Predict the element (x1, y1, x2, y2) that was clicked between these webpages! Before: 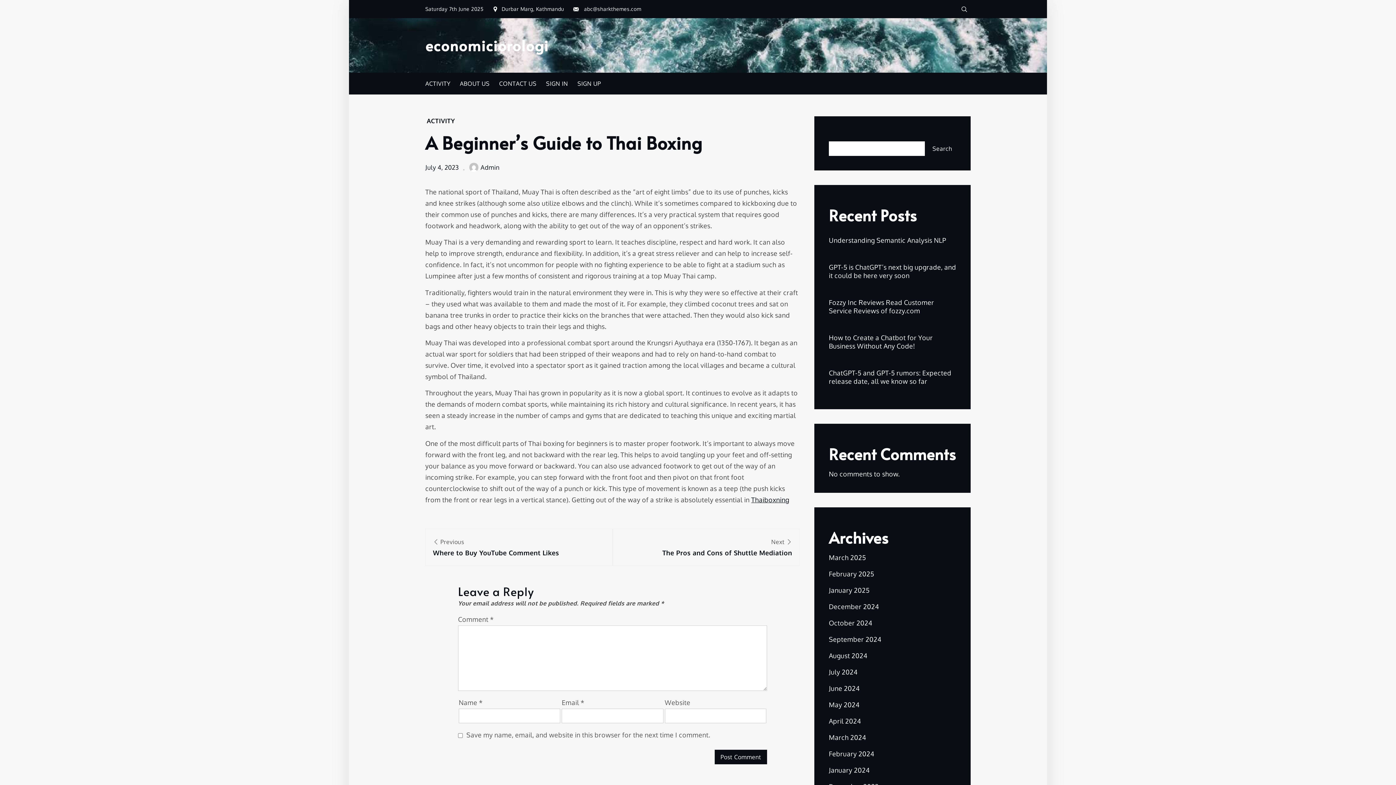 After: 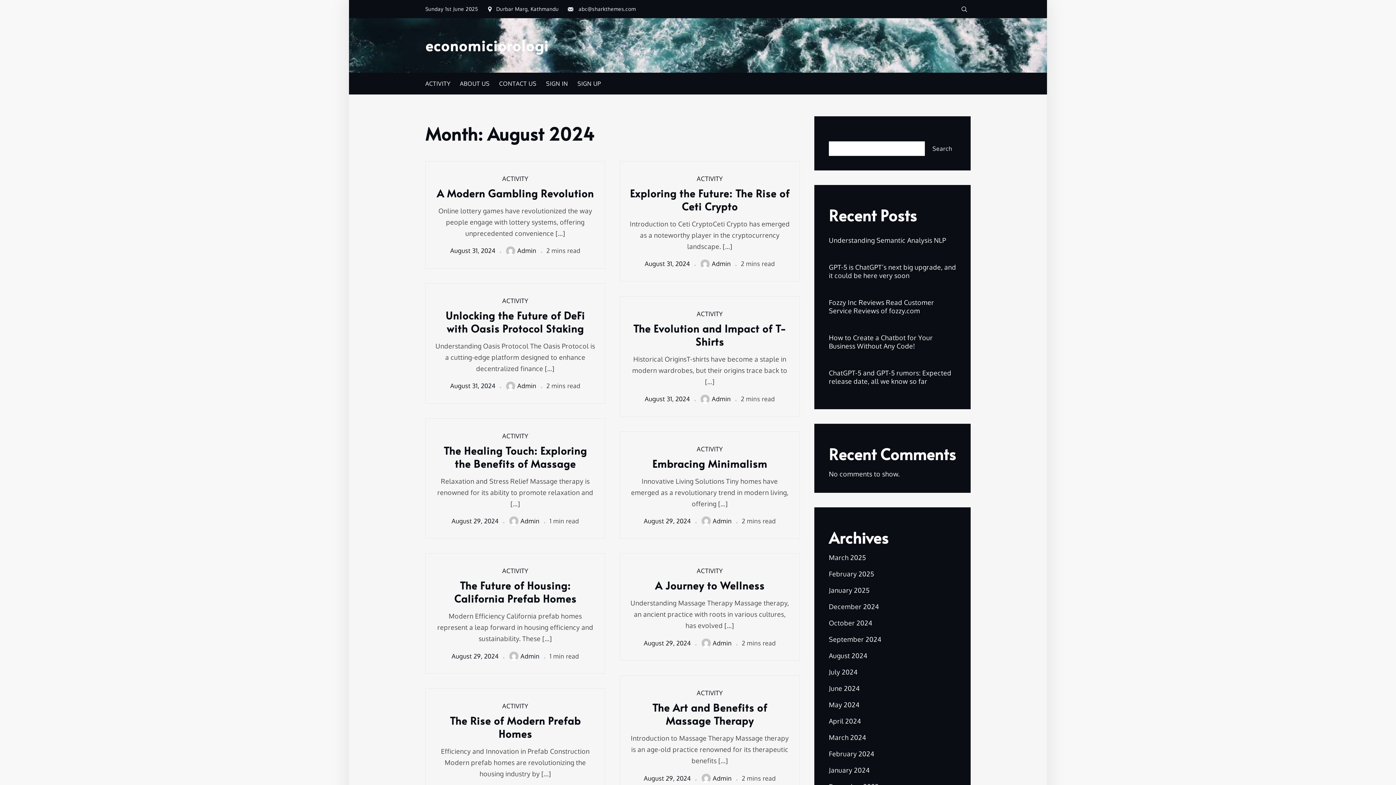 Action: label: August 2024 bbox: (829, 652, 867, 660)